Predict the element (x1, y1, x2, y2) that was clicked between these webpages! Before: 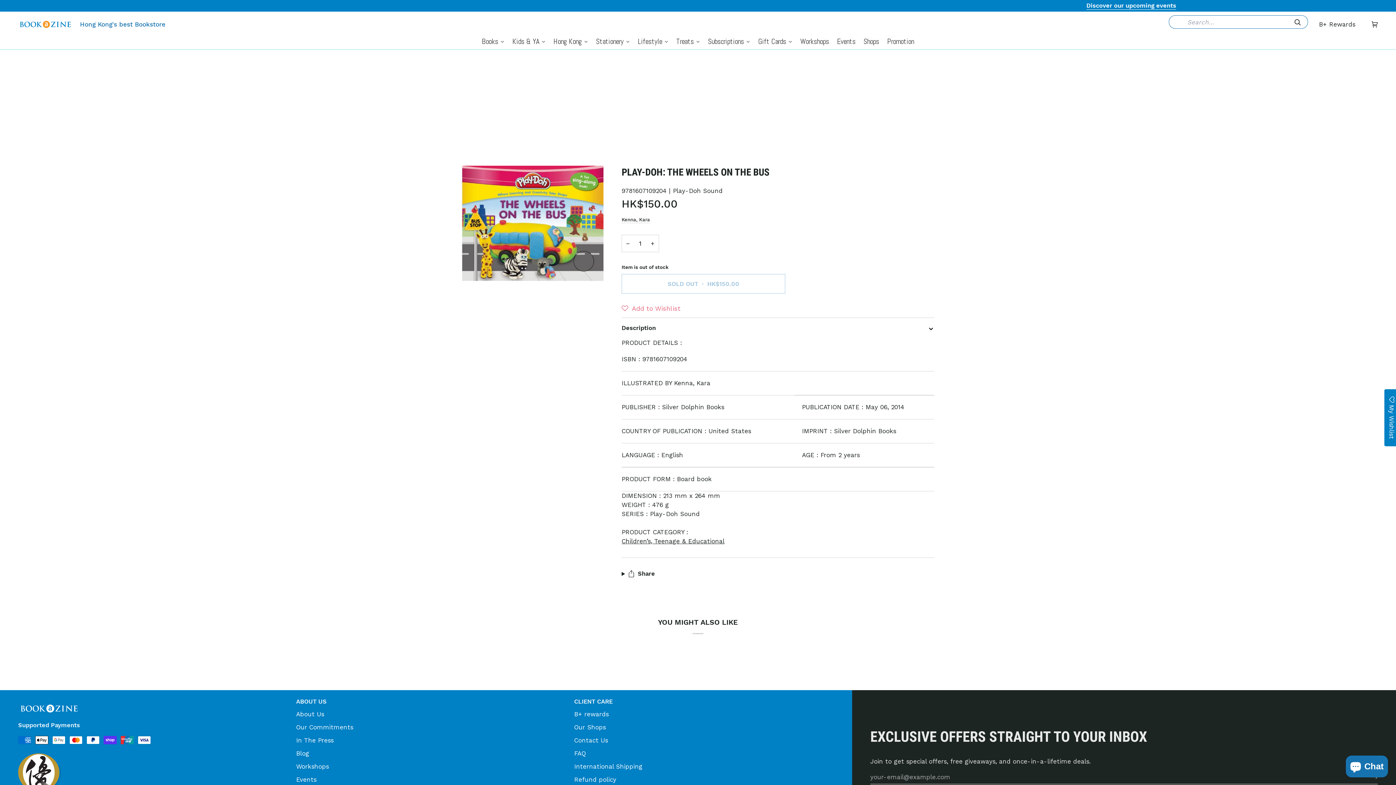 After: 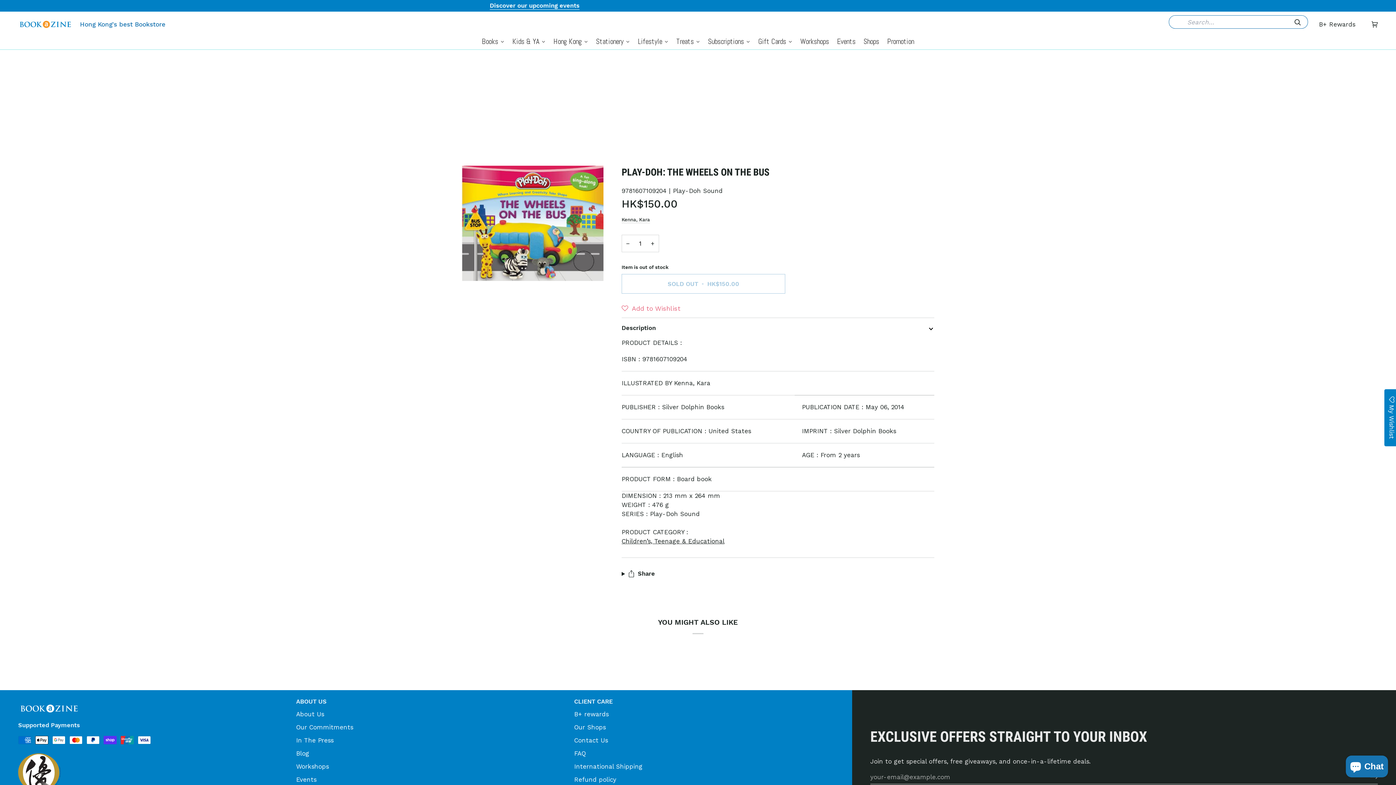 Action: bbox: (18, 721, 288, 733) label: Supported Payments